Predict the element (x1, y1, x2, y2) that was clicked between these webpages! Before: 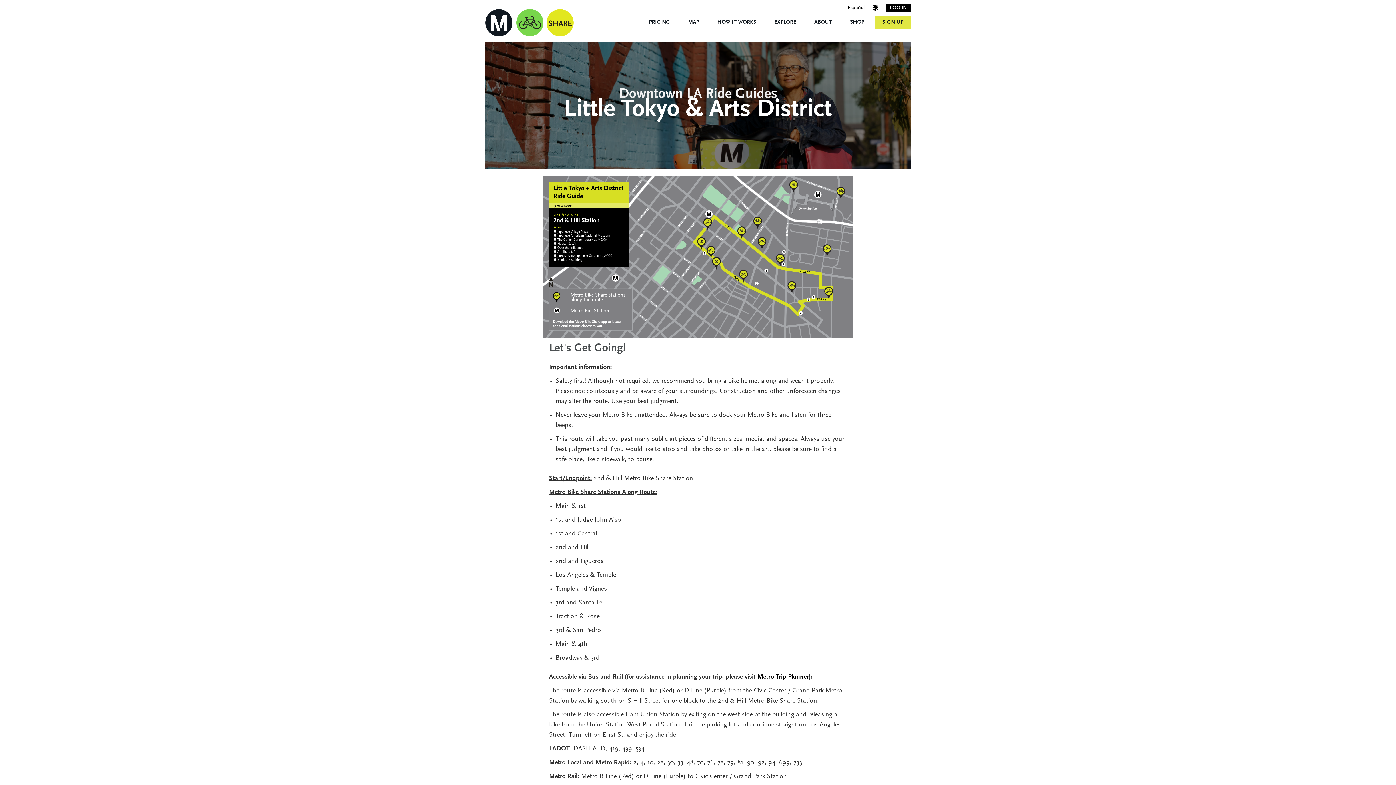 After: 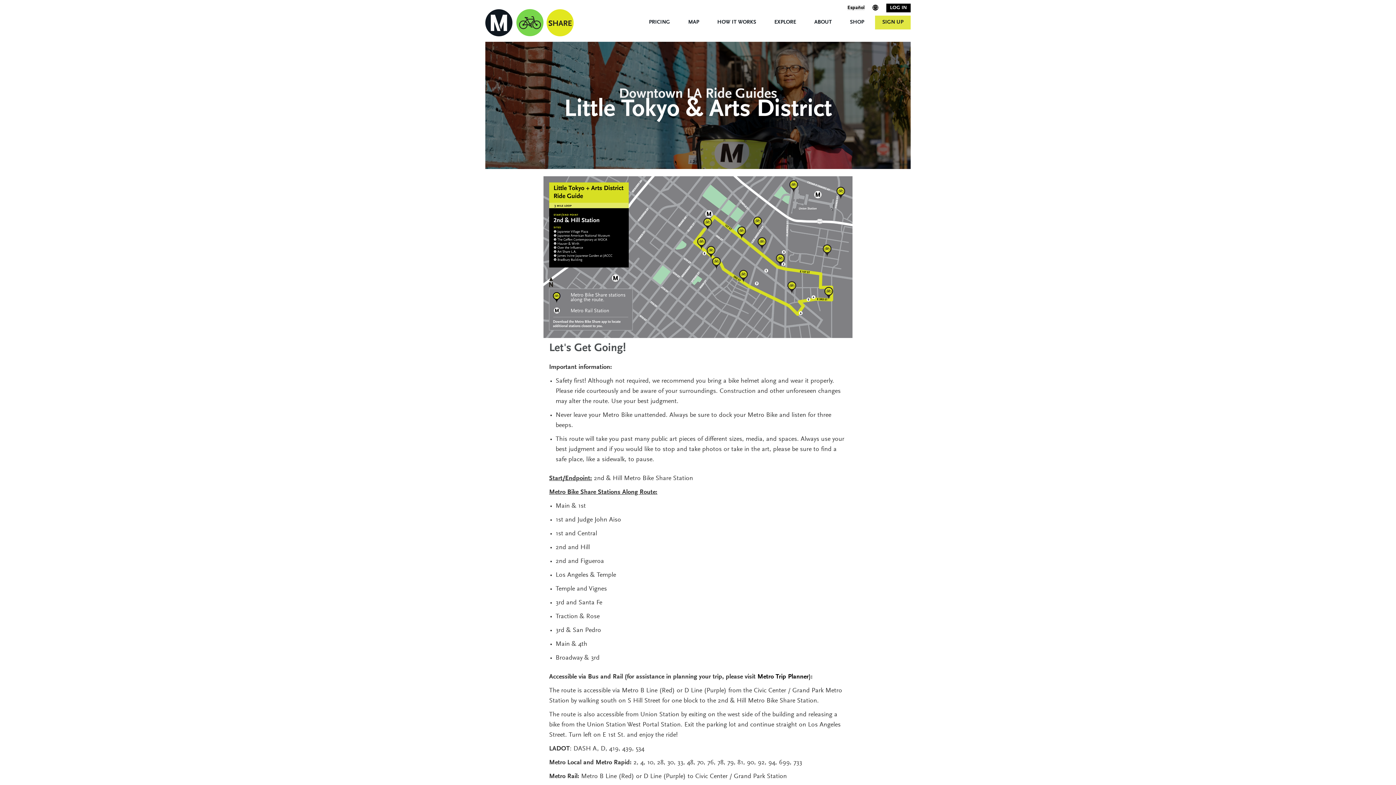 Action: bbox: (847, 5, 864, 10) label: Español